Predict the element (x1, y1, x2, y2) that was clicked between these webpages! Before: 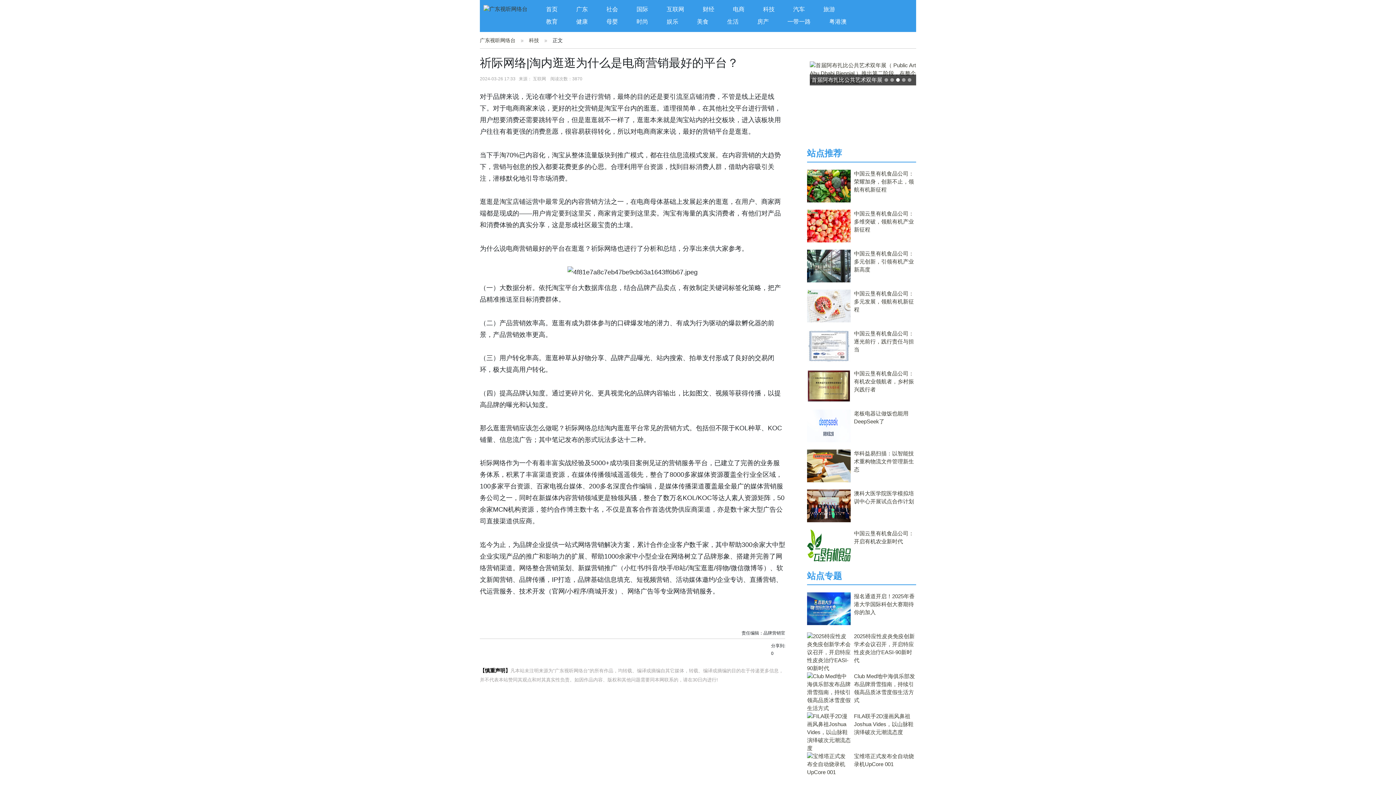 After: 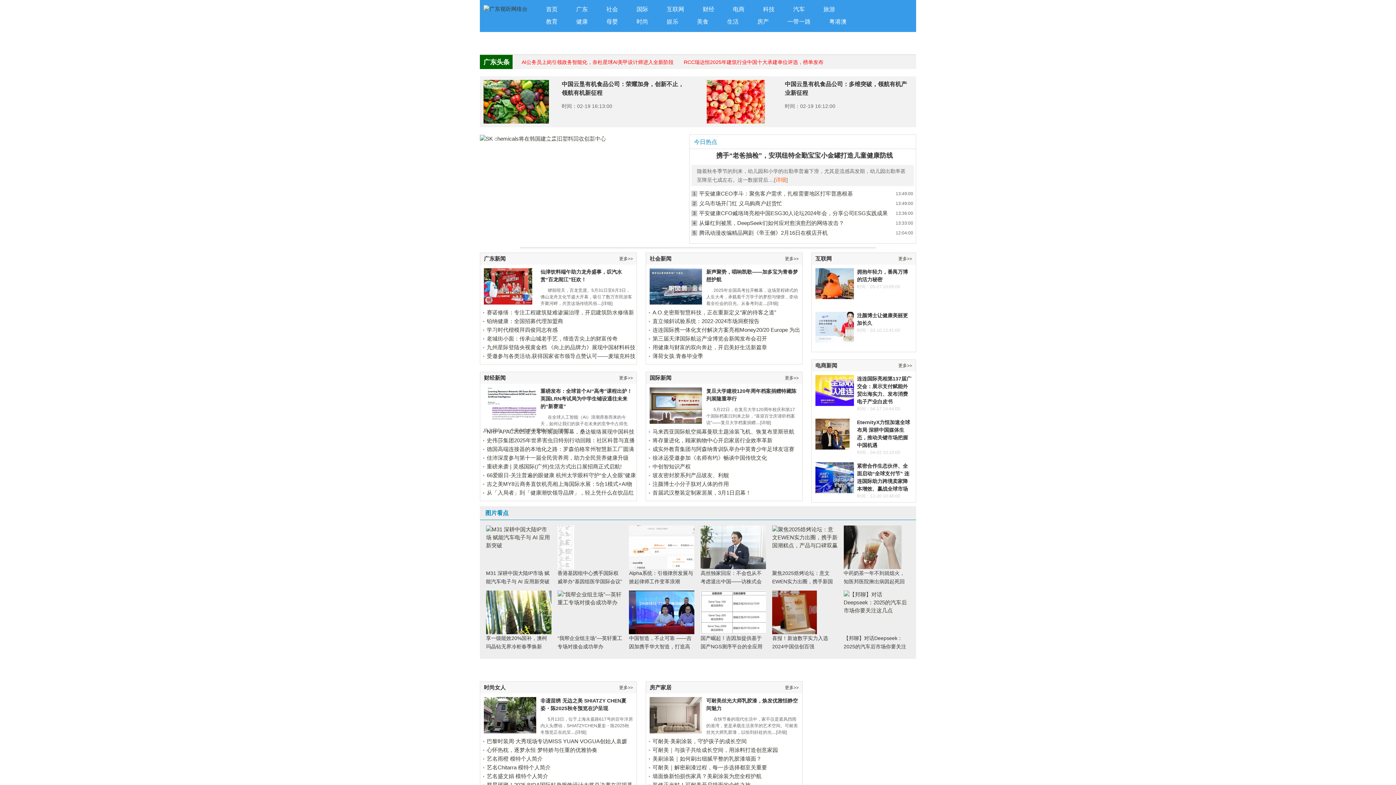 Action: bbox: (483, 3, 527, 28)